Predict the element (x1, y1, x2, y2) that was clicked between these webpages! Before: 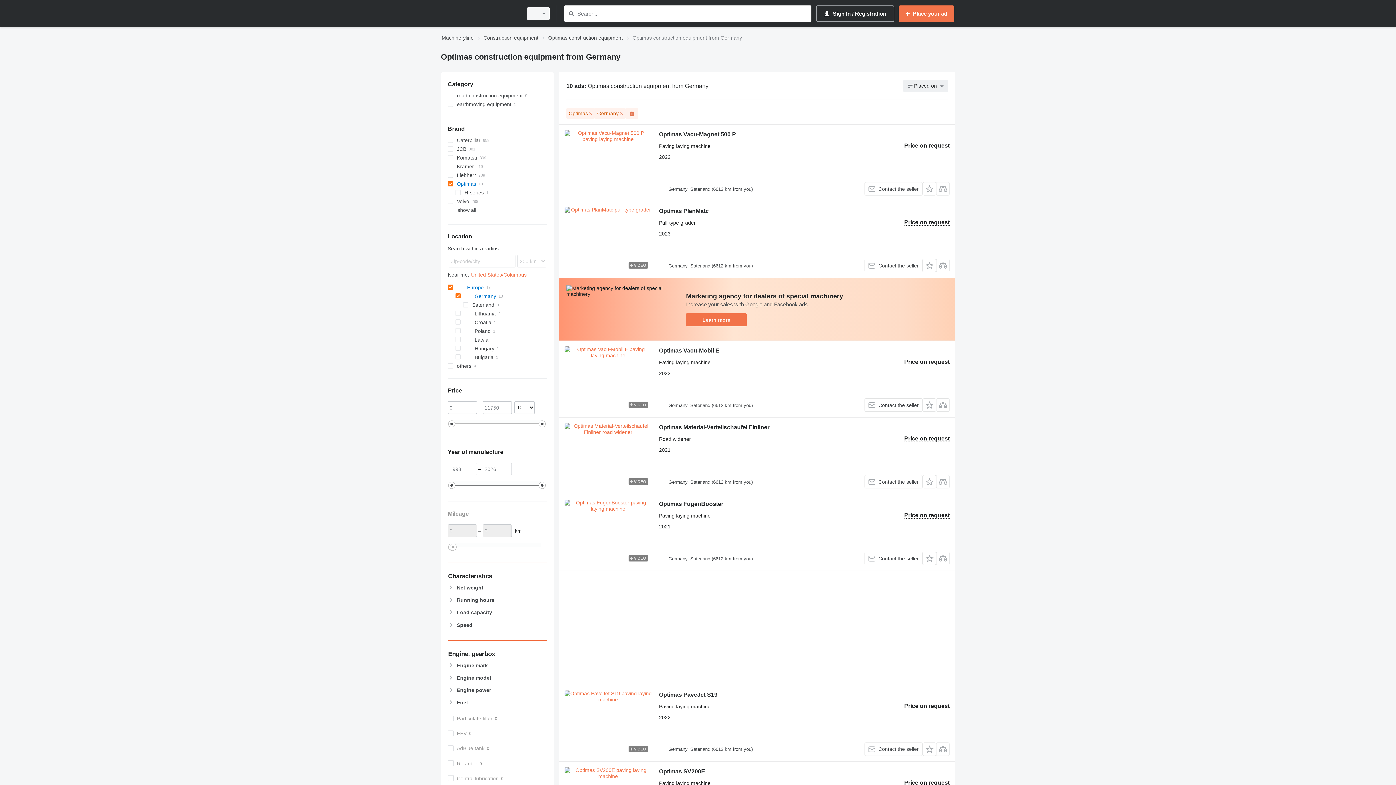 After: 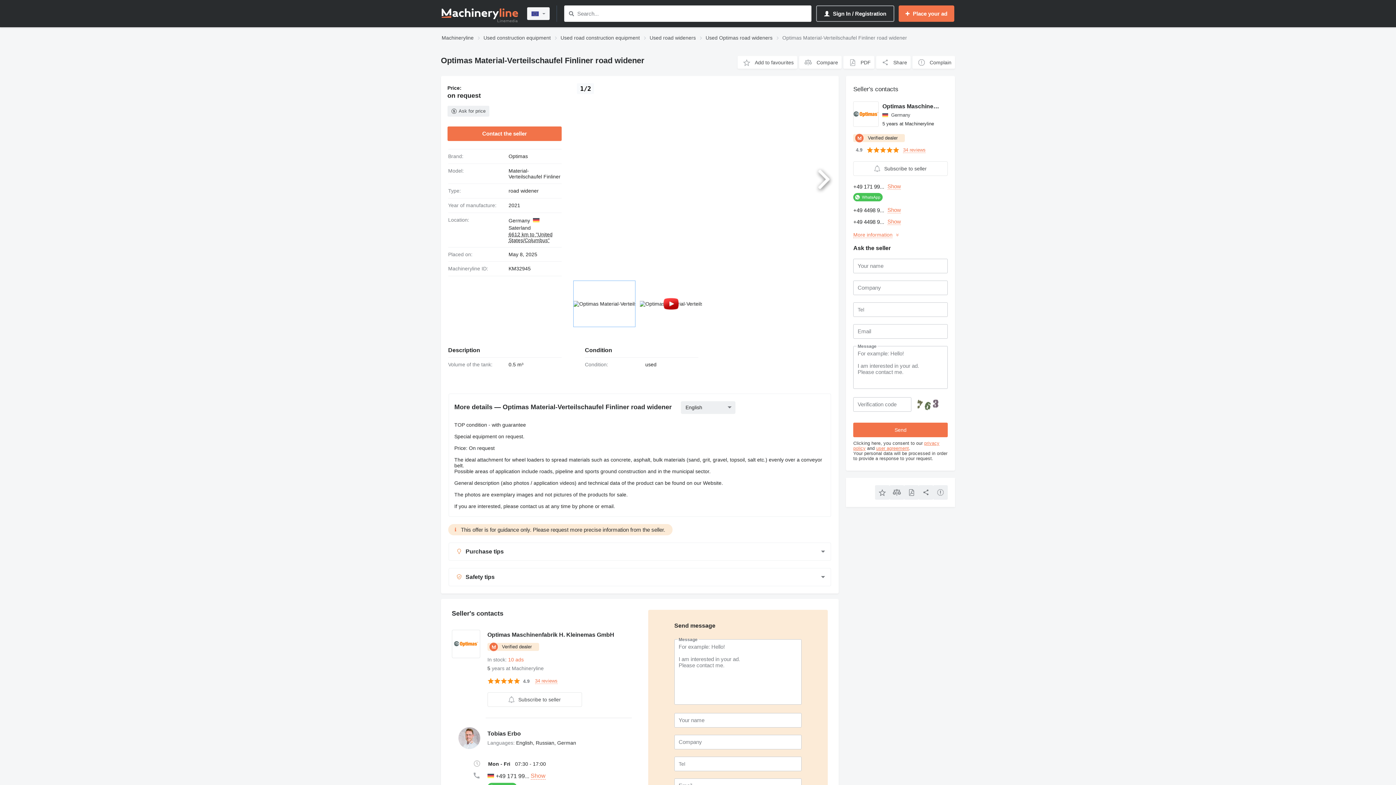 Action: bbox: (564, 423, 651, 488)